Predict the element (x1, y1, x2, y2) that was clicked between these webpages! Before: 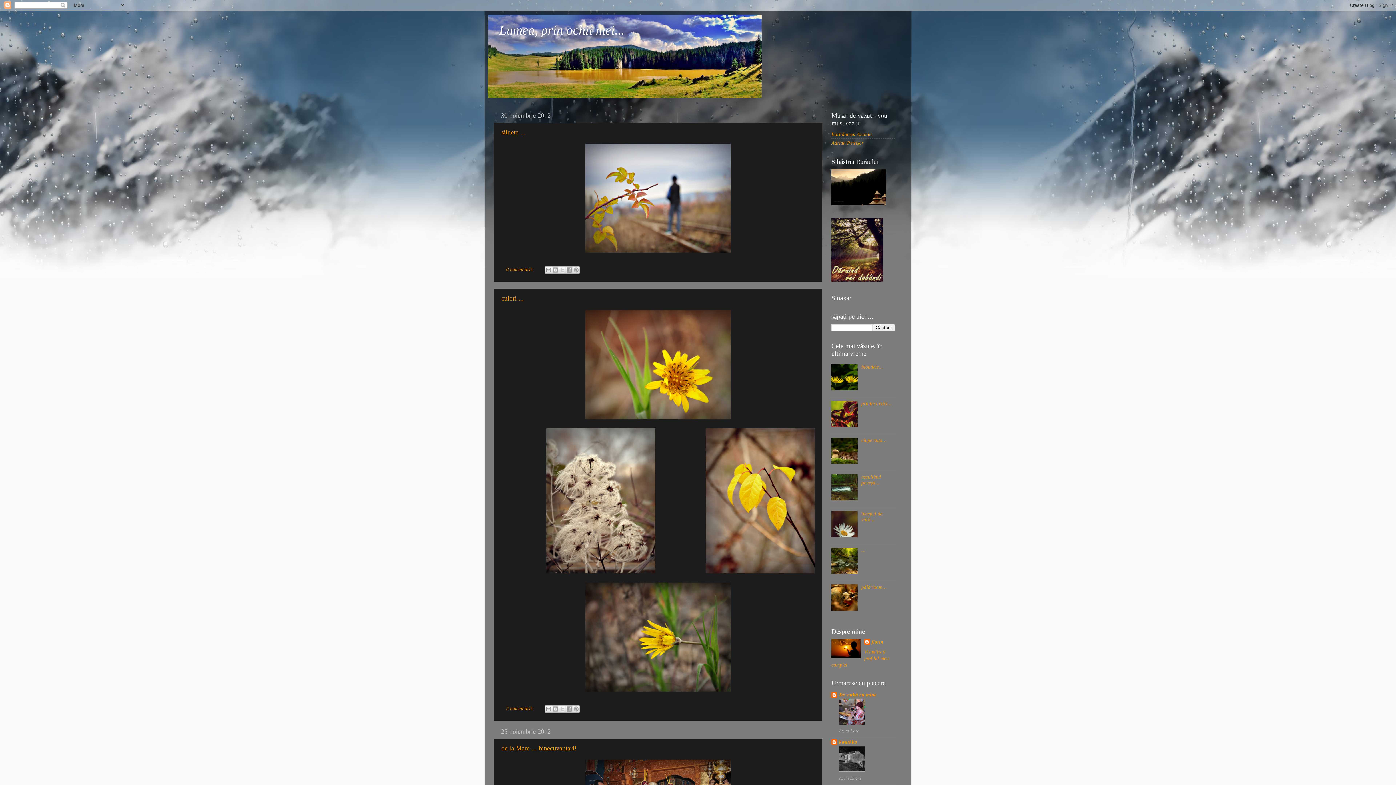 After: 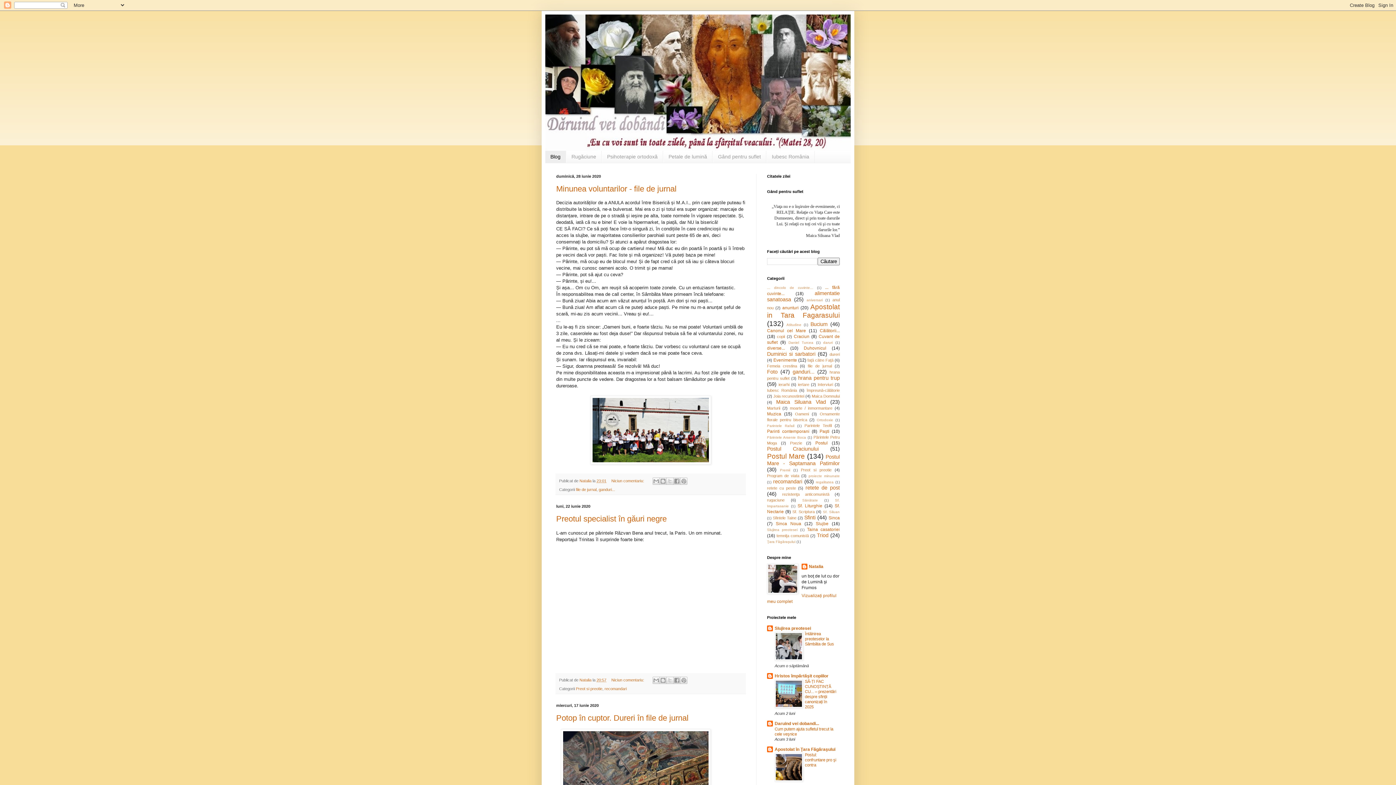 Action: bbox: (831, 277, 883, 282)